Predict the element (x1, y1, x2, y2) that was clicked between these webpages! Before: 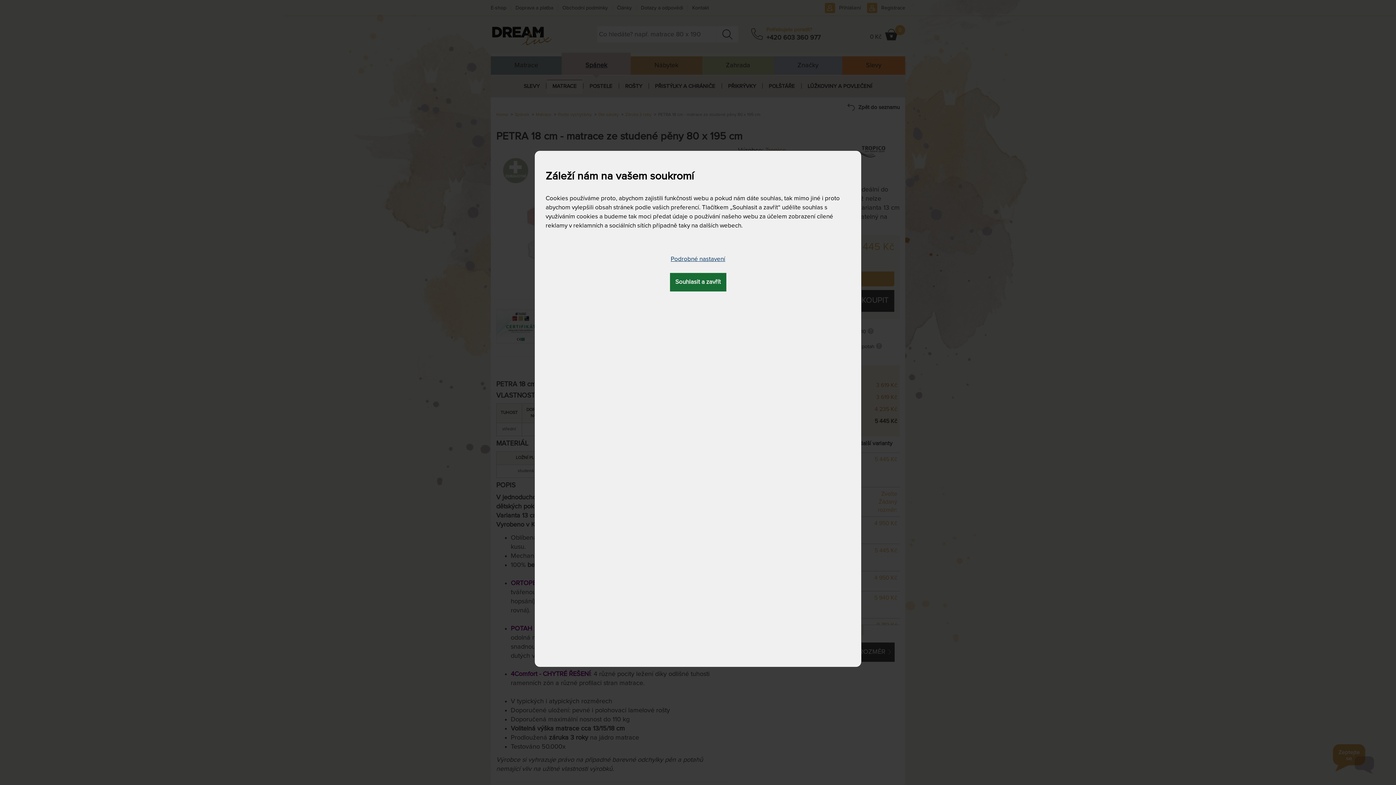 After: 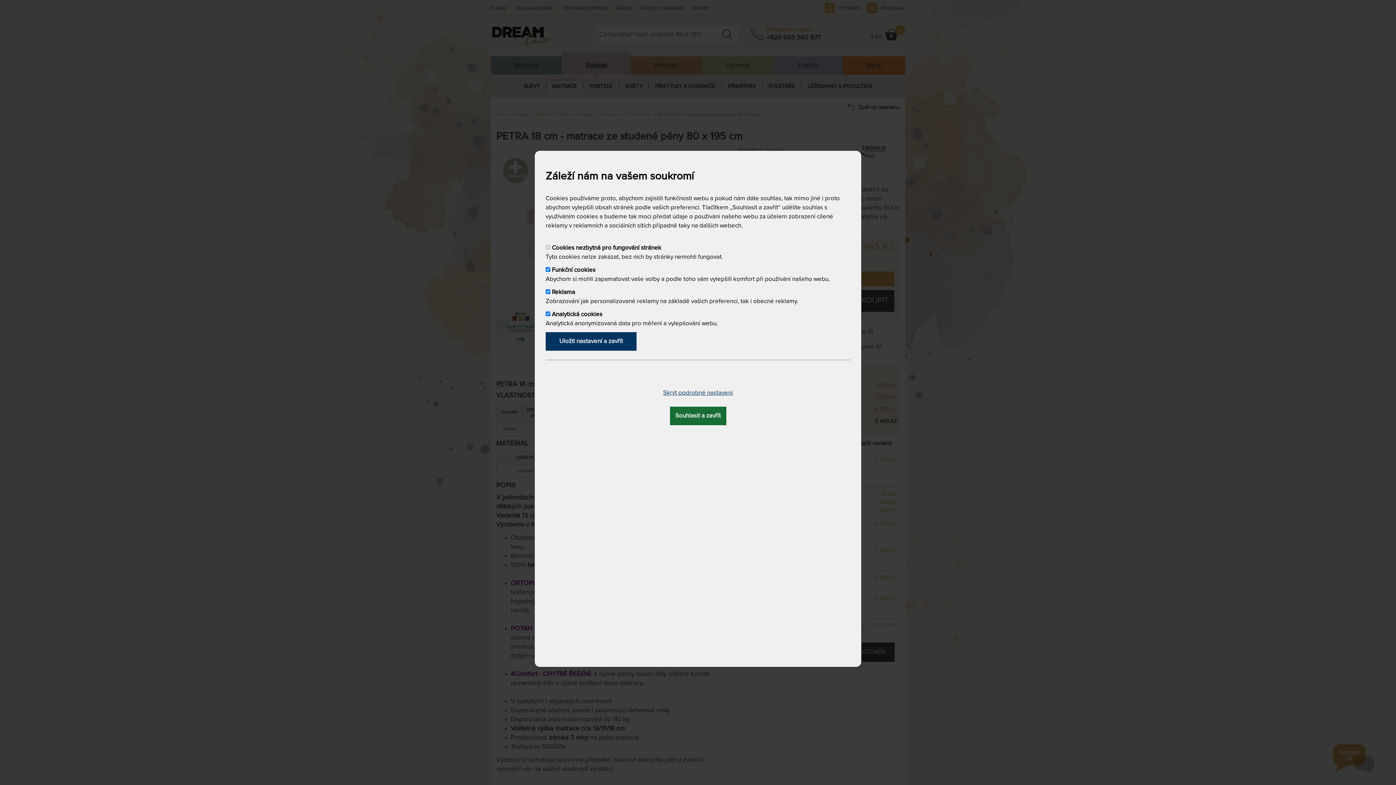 Action: label: Podrobné nastavení bbox: (665, 250, 730, 268)